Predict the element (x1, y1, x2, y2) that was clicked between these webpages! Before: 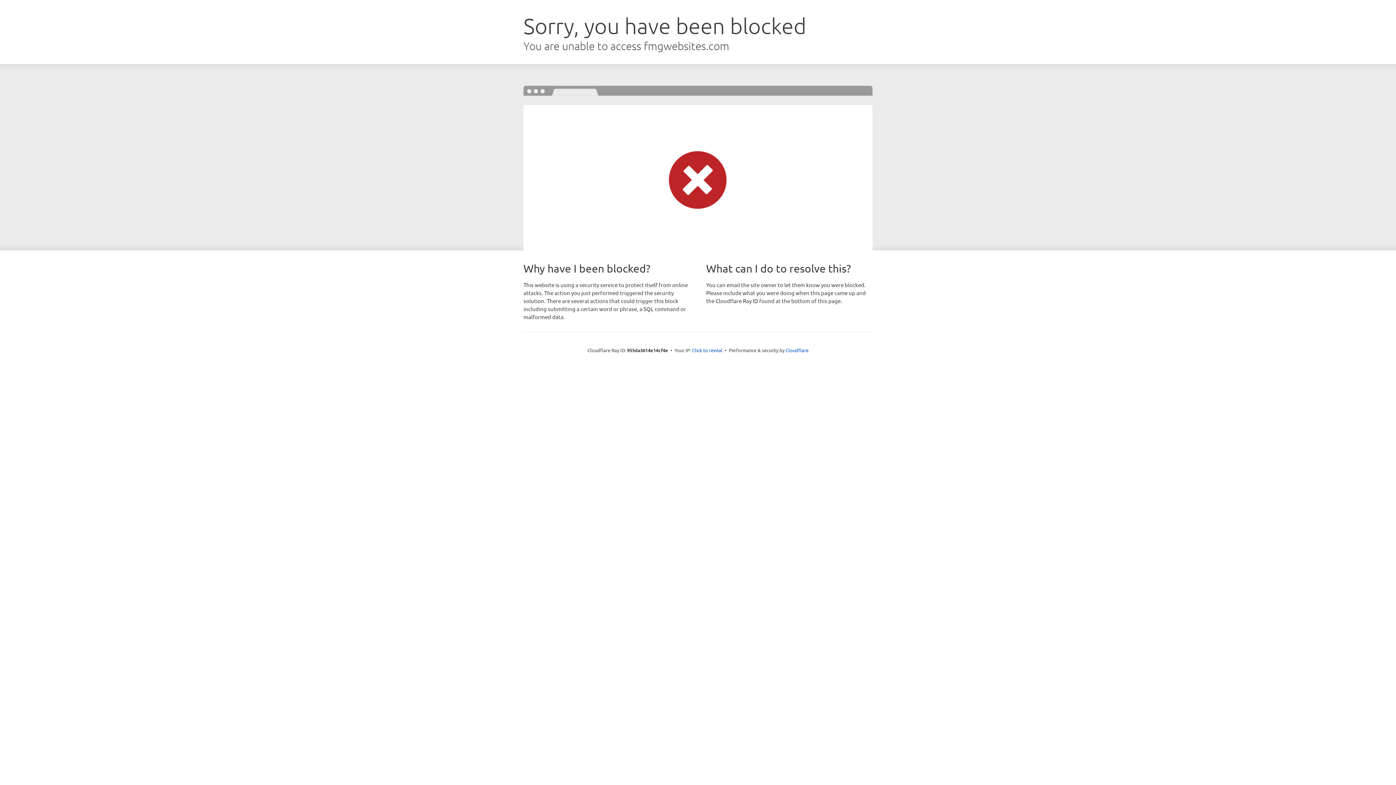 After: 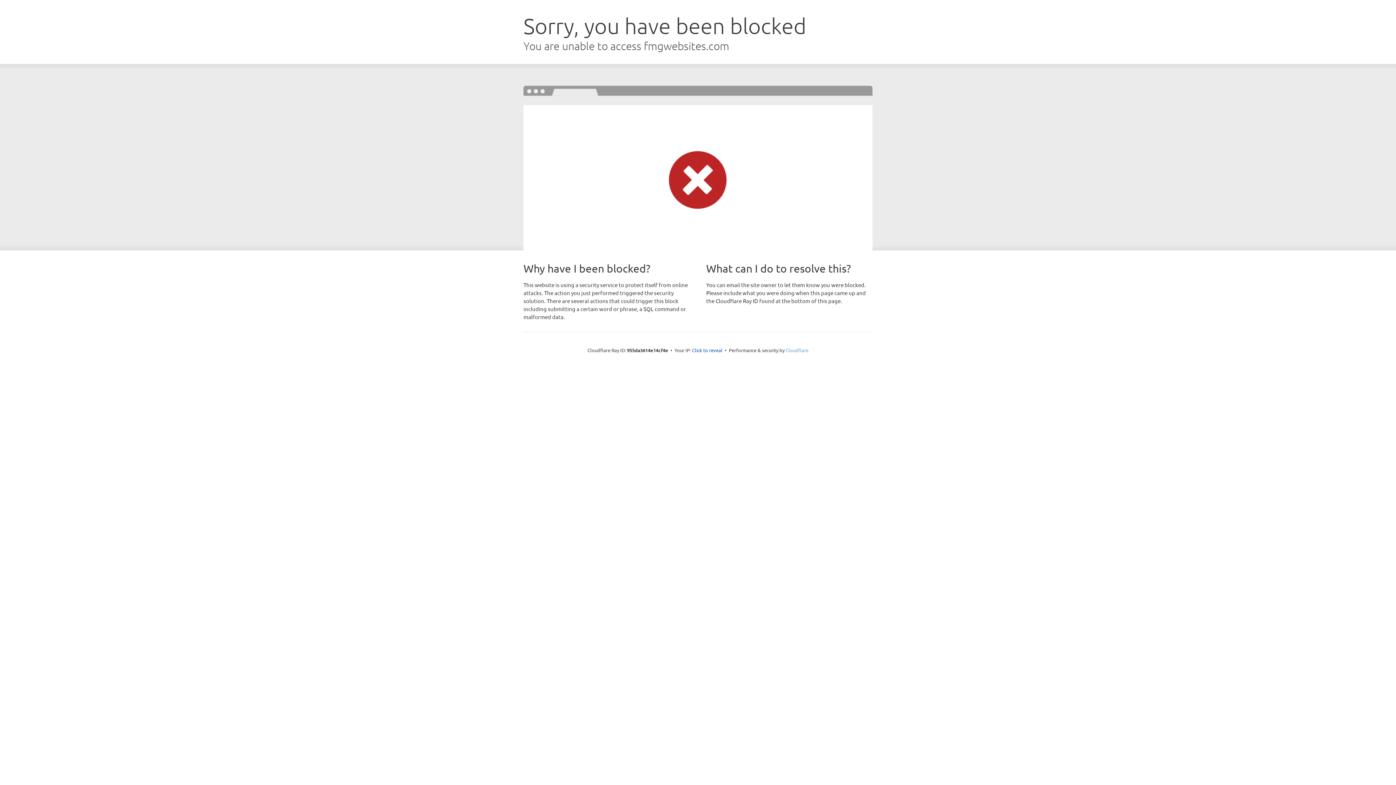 Action: label: Cloudflare bbox: (785, 347, 808, 353)